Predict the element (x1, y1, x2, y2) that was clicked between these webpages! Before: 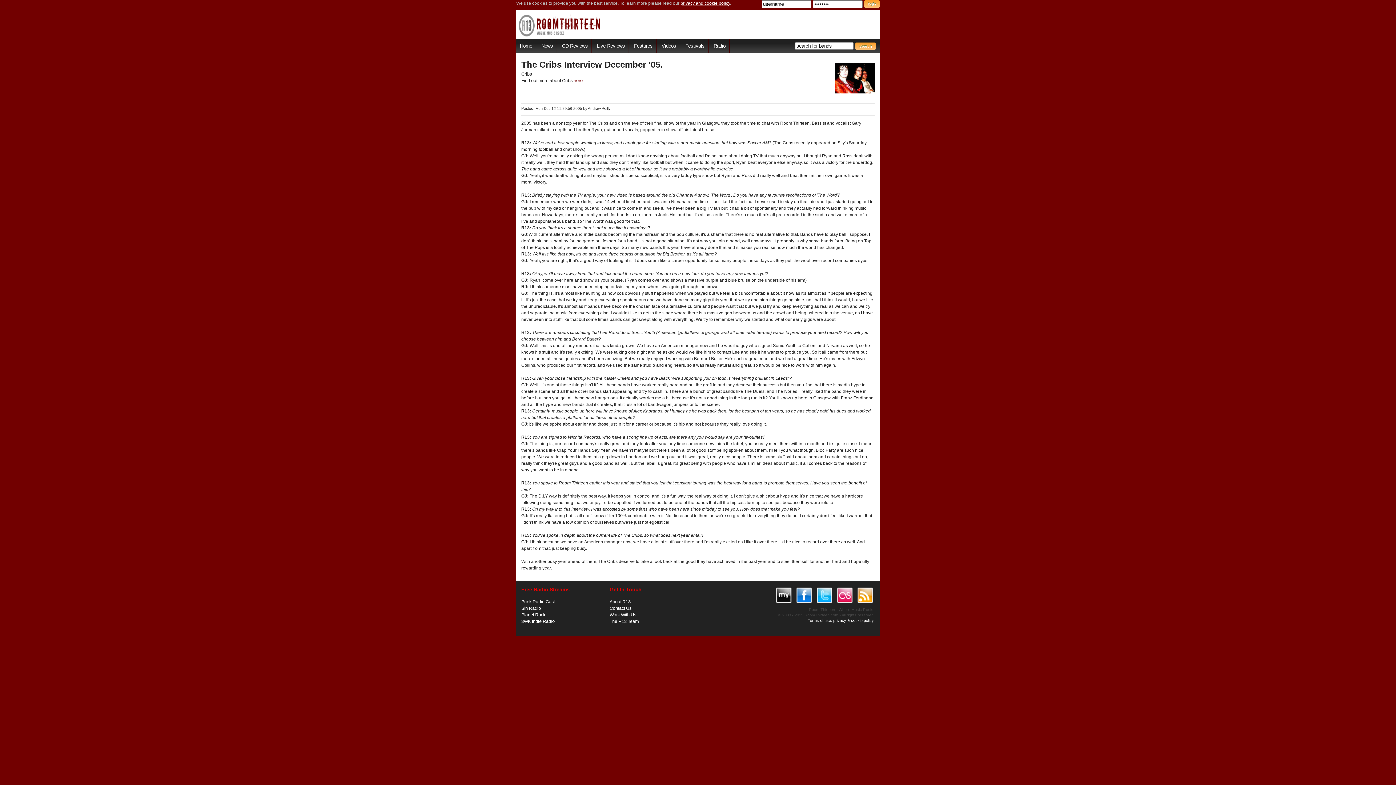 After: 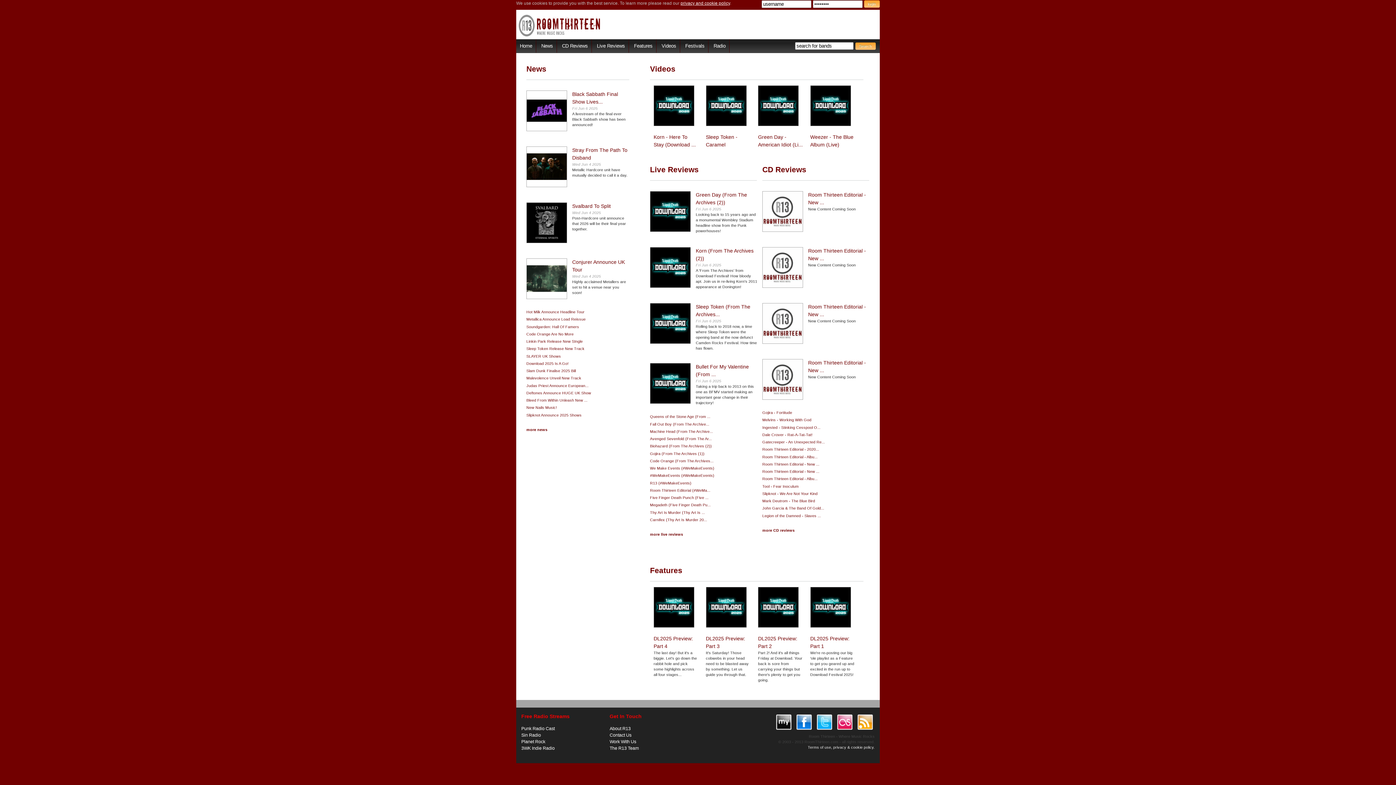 Action: bbox: (518, 14, 600, 36) label: RoomThirteen - Where music rocks